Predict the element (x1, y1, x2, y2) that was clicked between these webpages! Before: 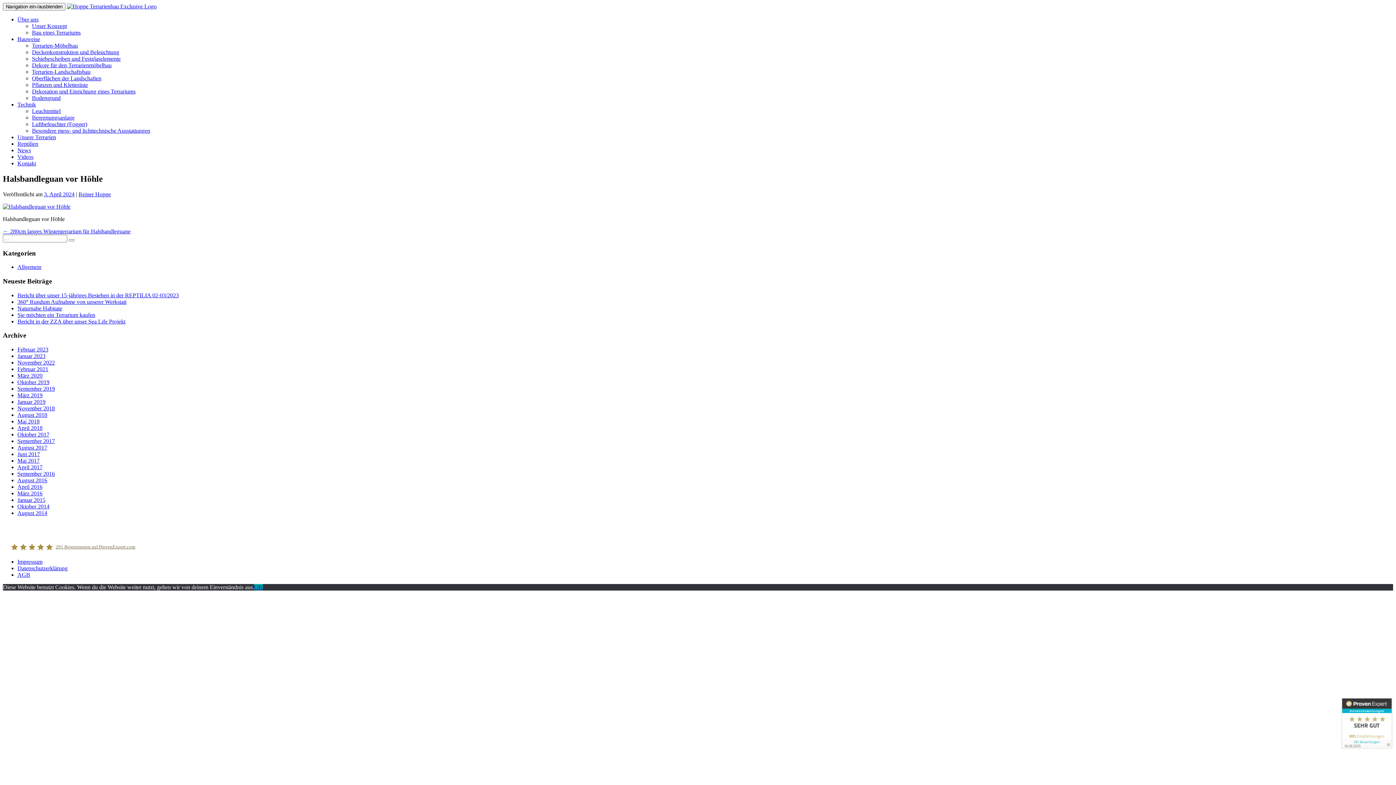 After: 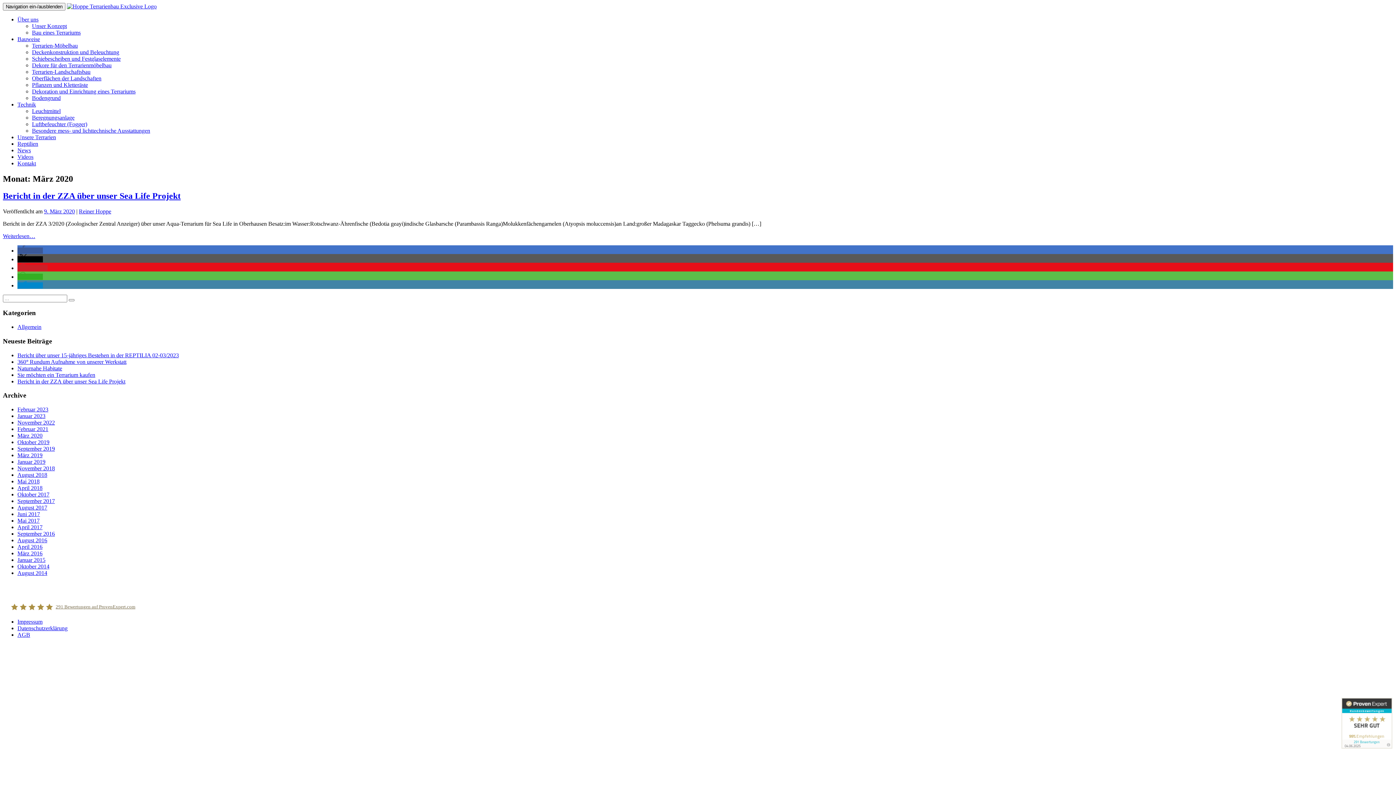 Action: bbox: (17, 372, 42, 378) label: März 2020